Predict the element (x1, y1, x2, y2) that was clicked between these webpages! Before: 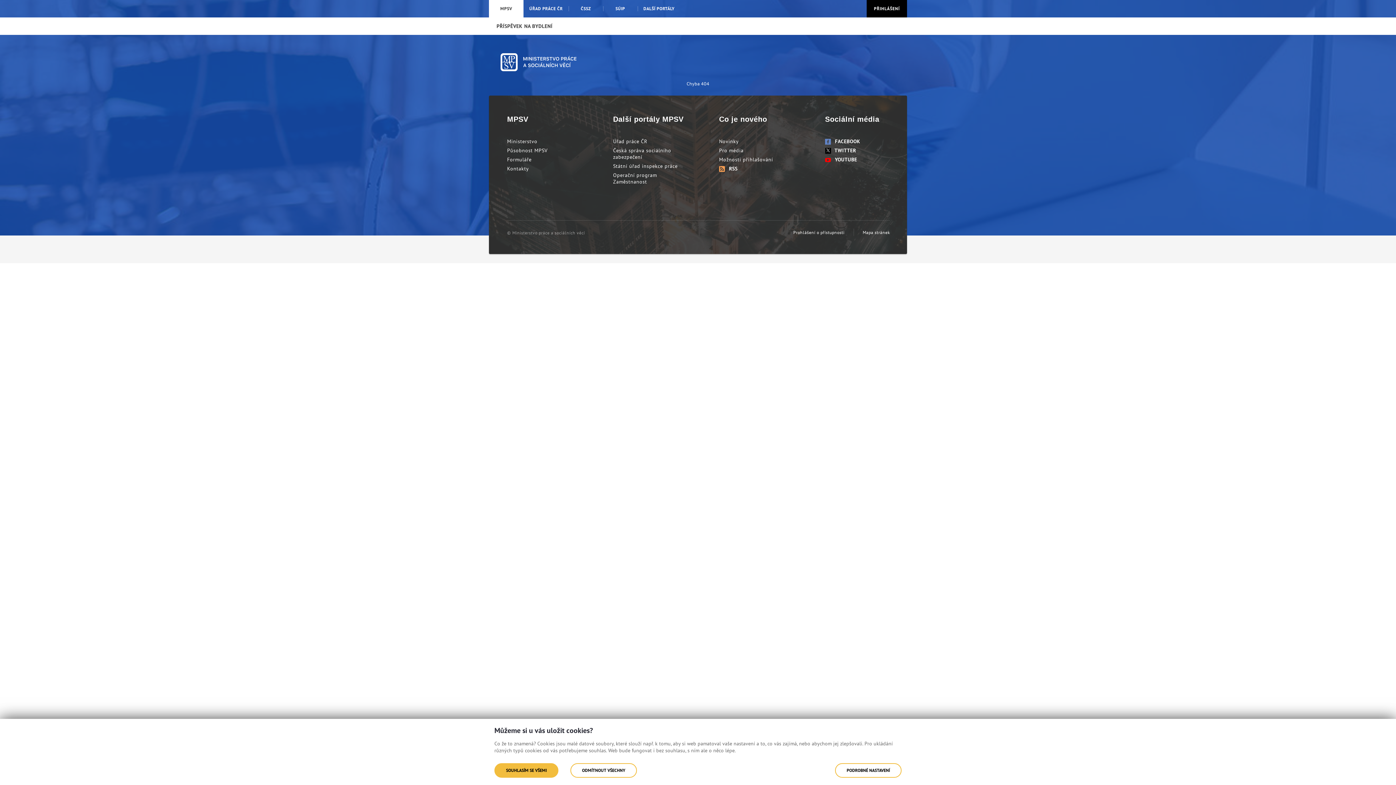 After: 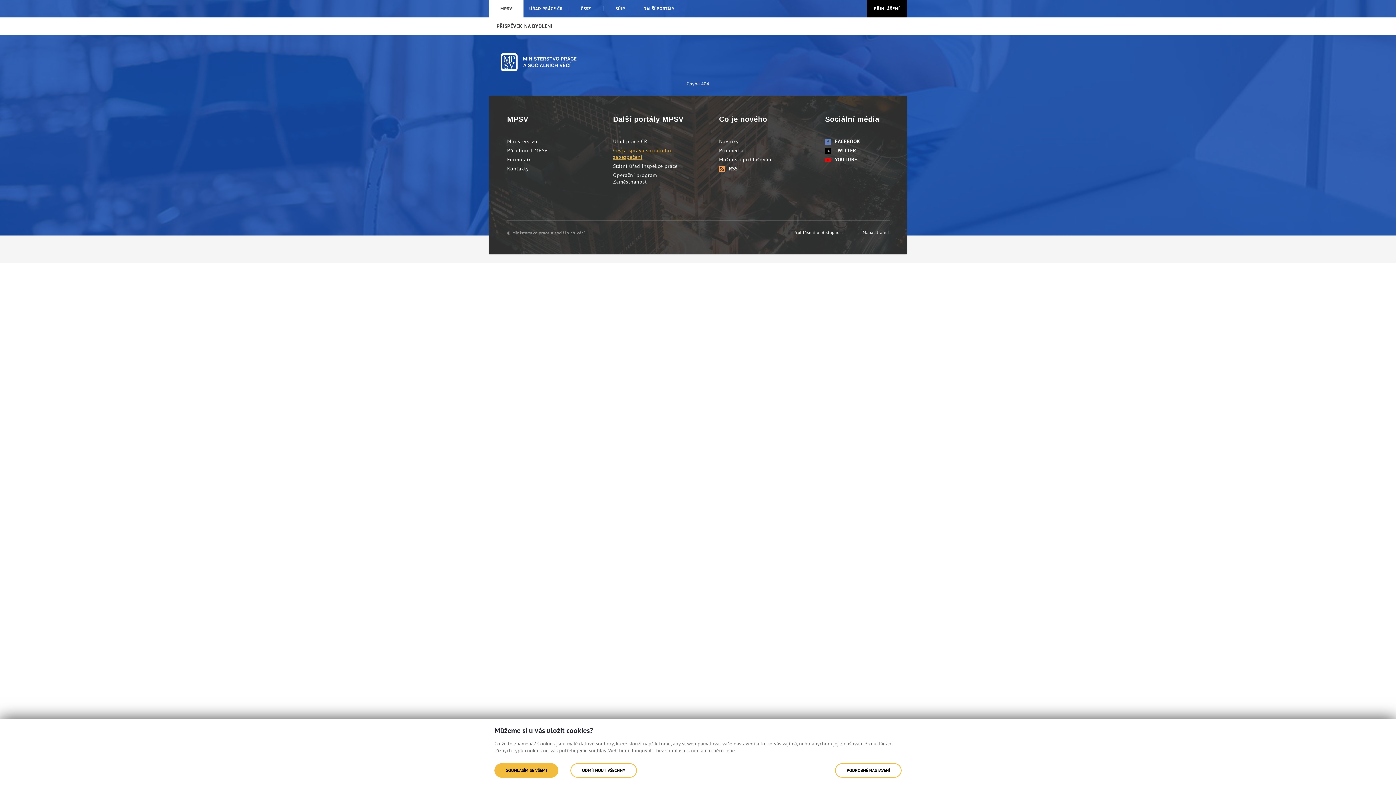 Action: label: Česká správa sociálního zabezpečení bbox: (613, 147, 671, 160)